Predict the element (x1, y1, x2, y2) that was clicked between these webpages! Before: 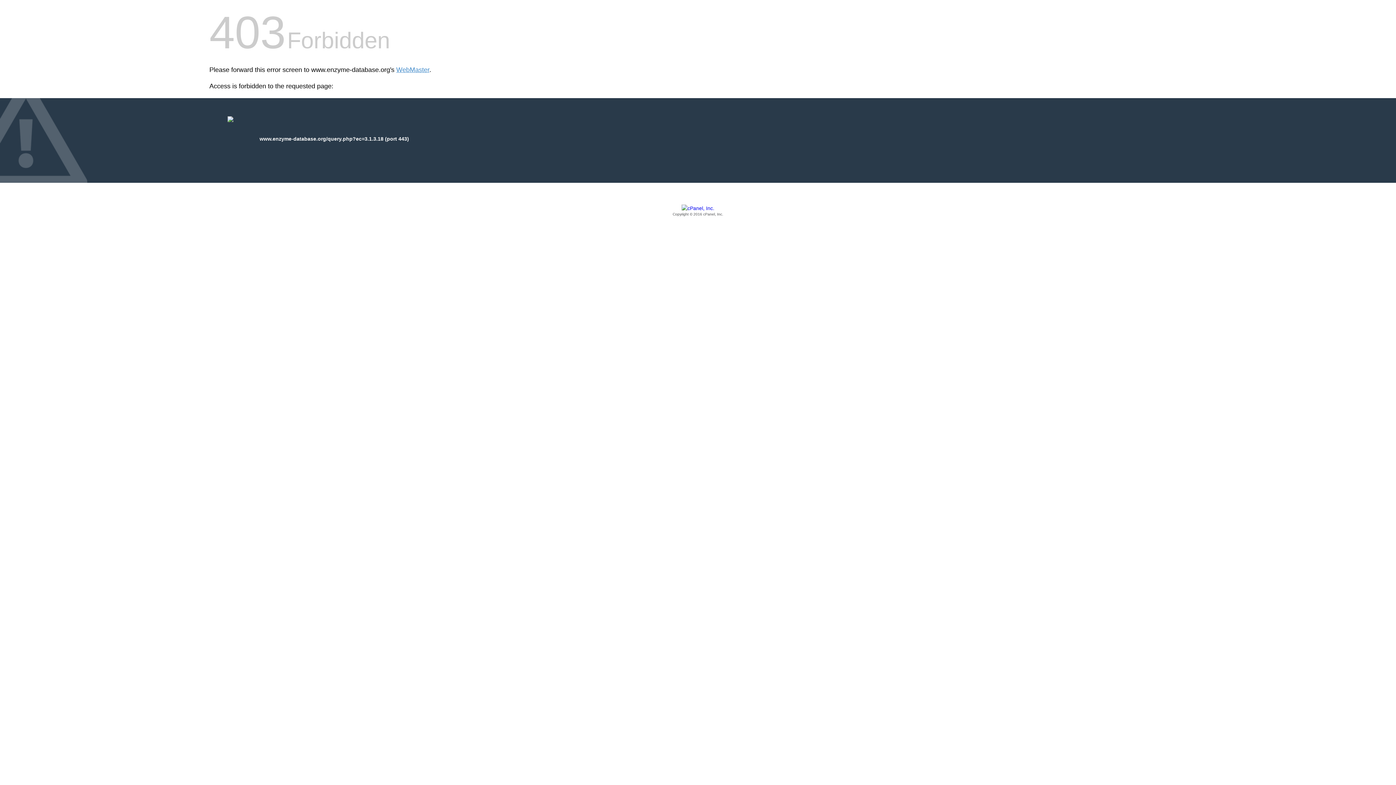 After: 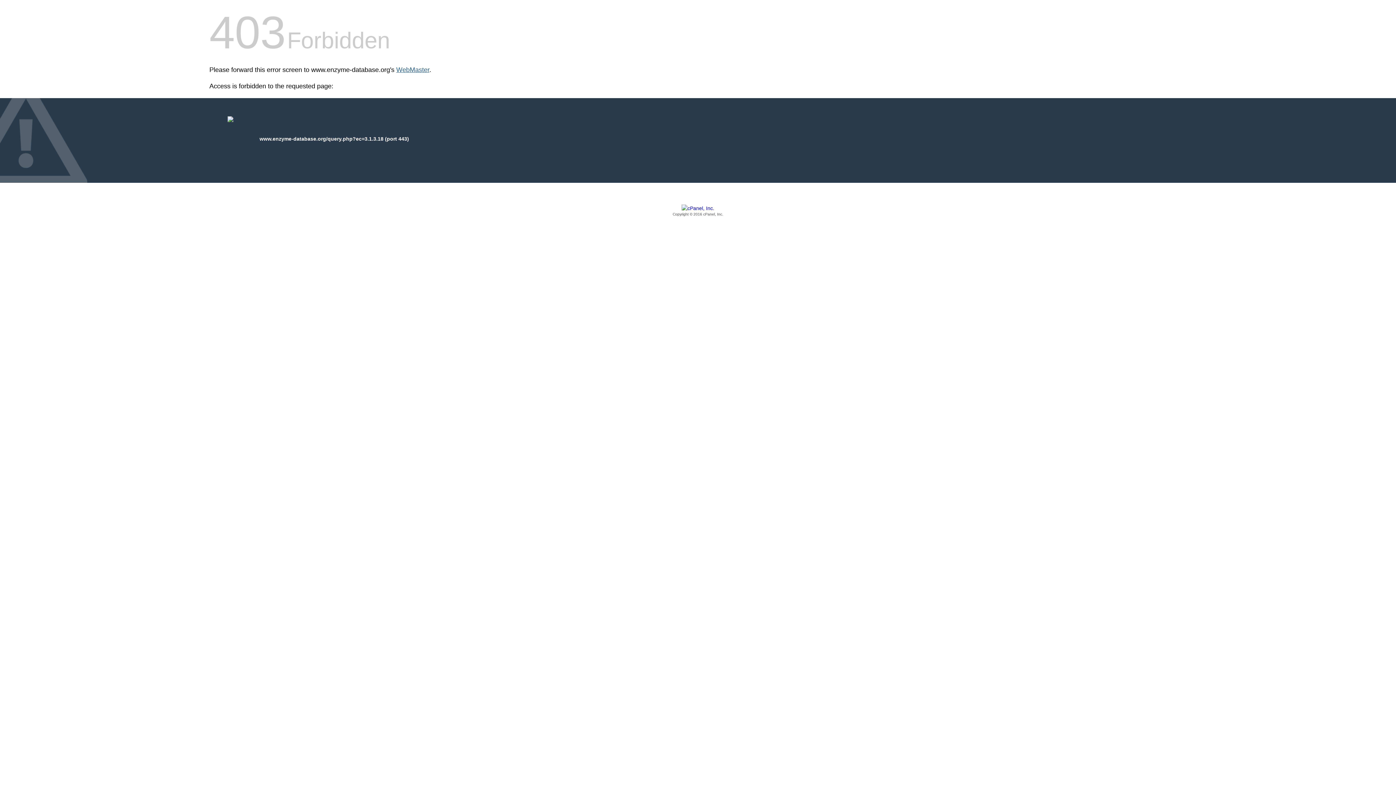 Action: label: WebMaster bbox: (396, 66, 429, 73)